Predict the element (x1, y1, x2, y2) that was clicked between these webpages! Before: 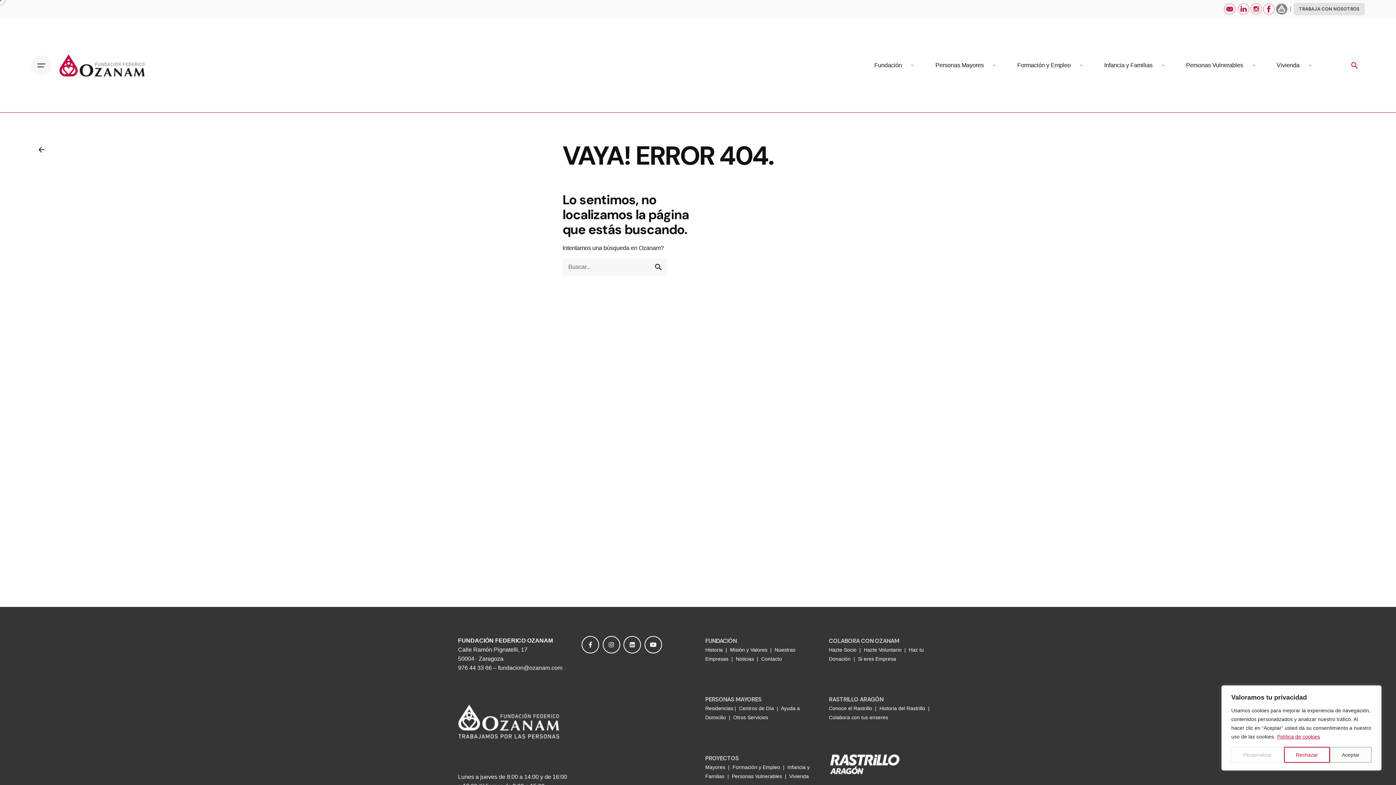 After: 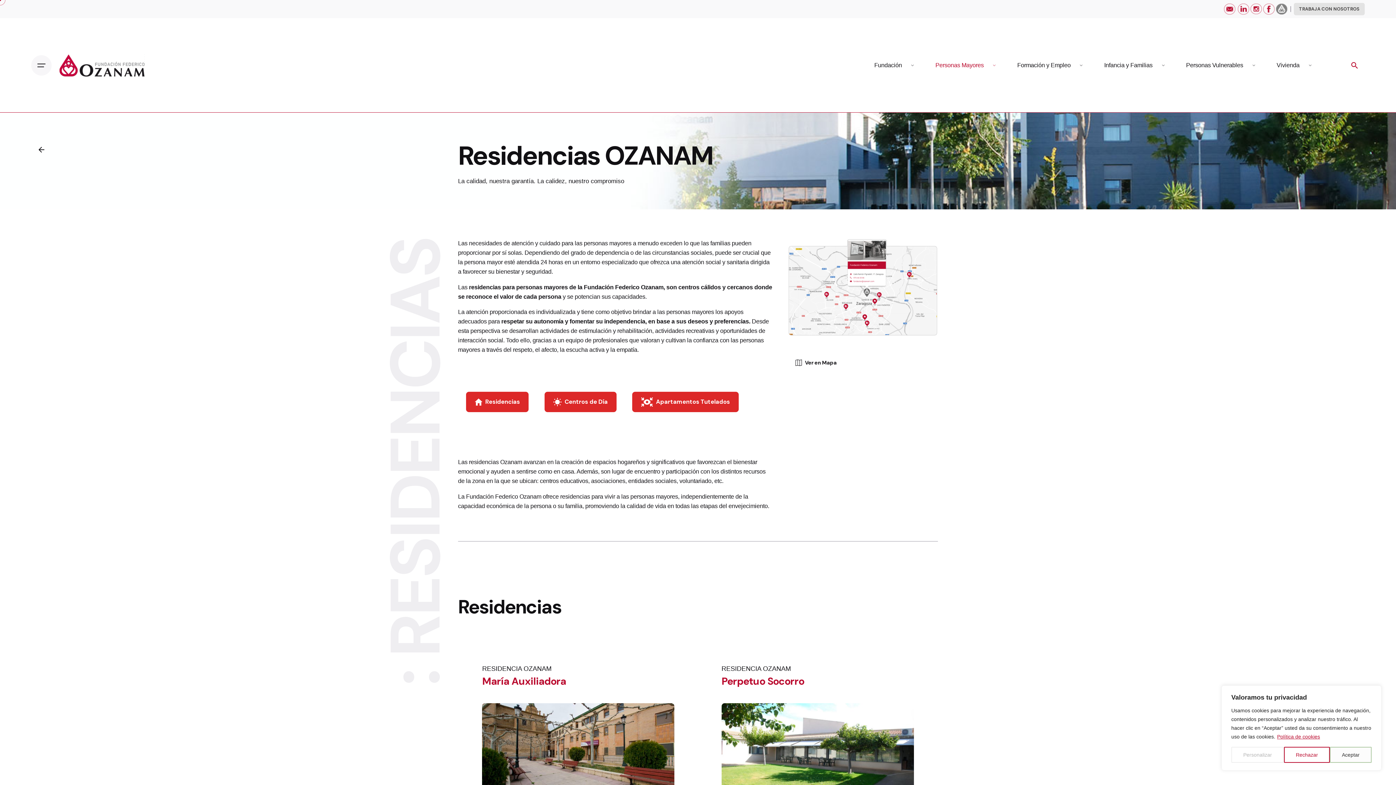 Action: label: Mayores  bbox: (705, 764, 726, 770)